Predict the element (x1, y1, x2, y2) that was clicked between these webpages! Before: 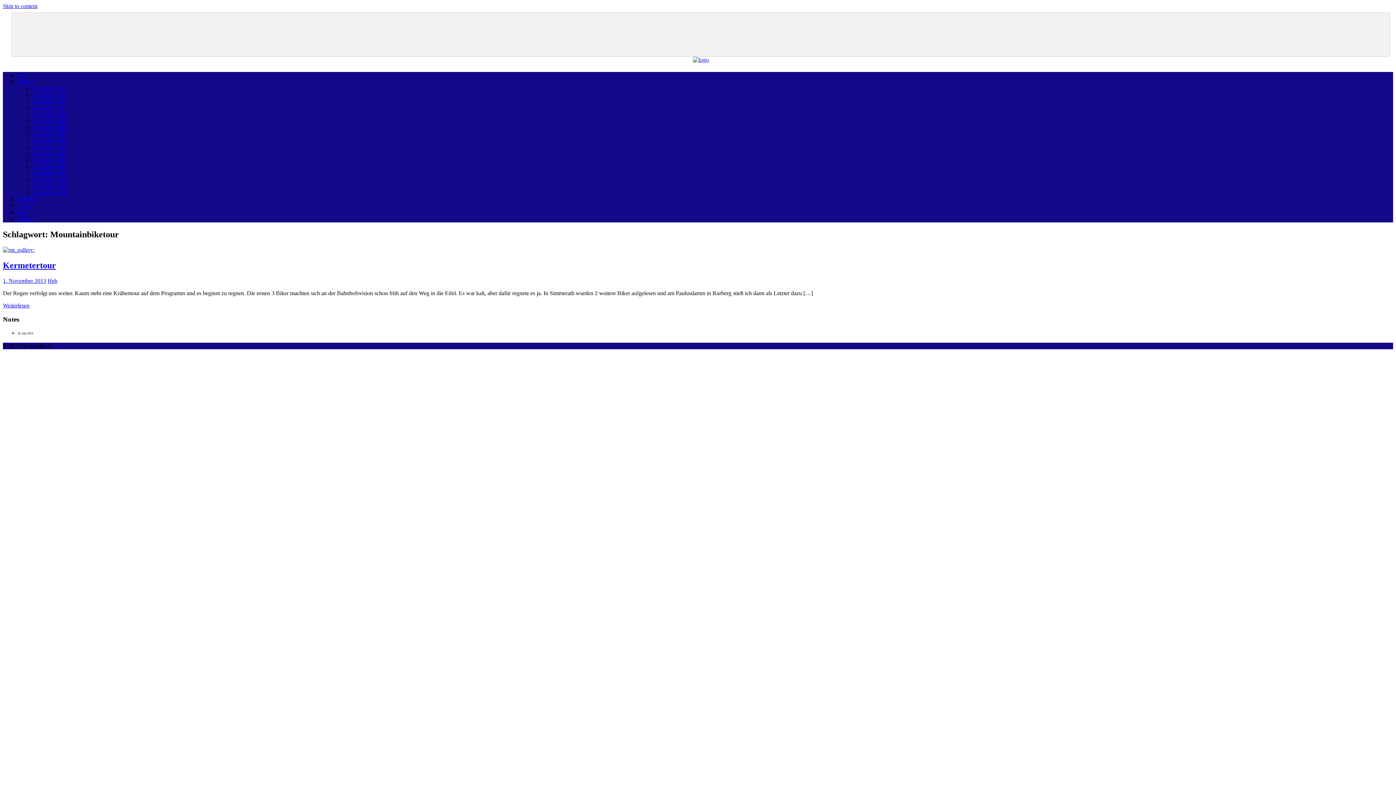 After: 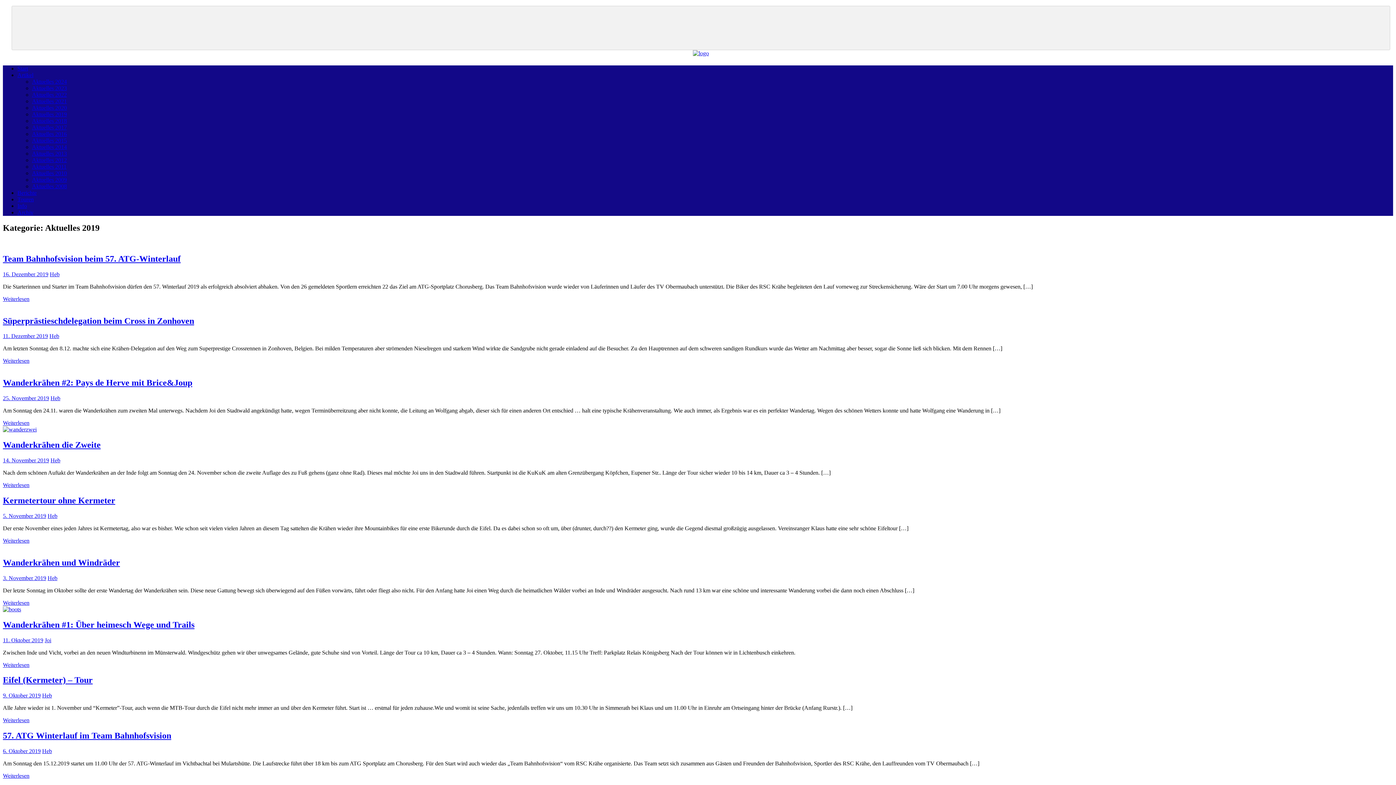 Action: label: Aktuelles 2019 bbox: (32, 117, 66, 124)